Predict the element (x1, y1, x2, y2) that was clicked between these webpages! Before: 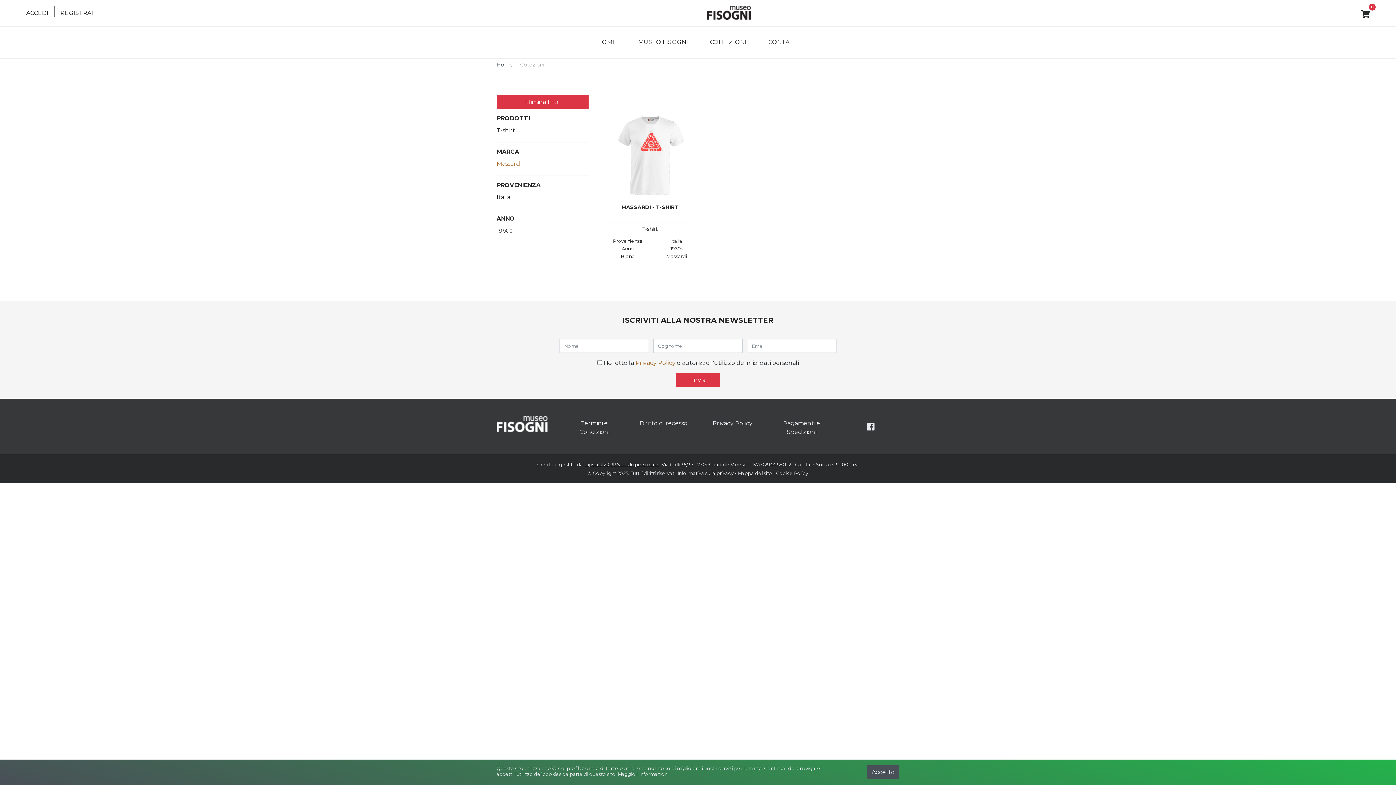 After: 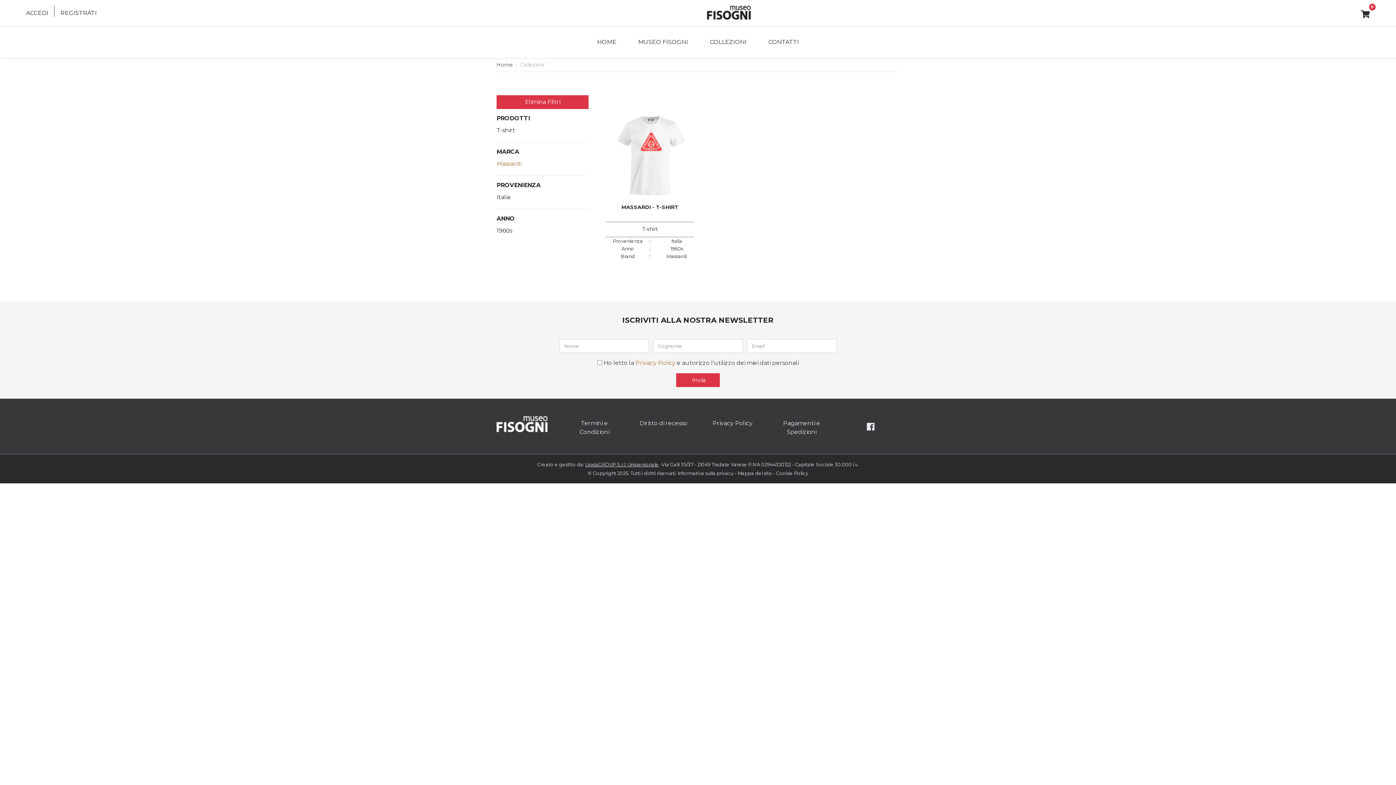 Action: bbox: (867, 765, 899, 779) label: Accetto